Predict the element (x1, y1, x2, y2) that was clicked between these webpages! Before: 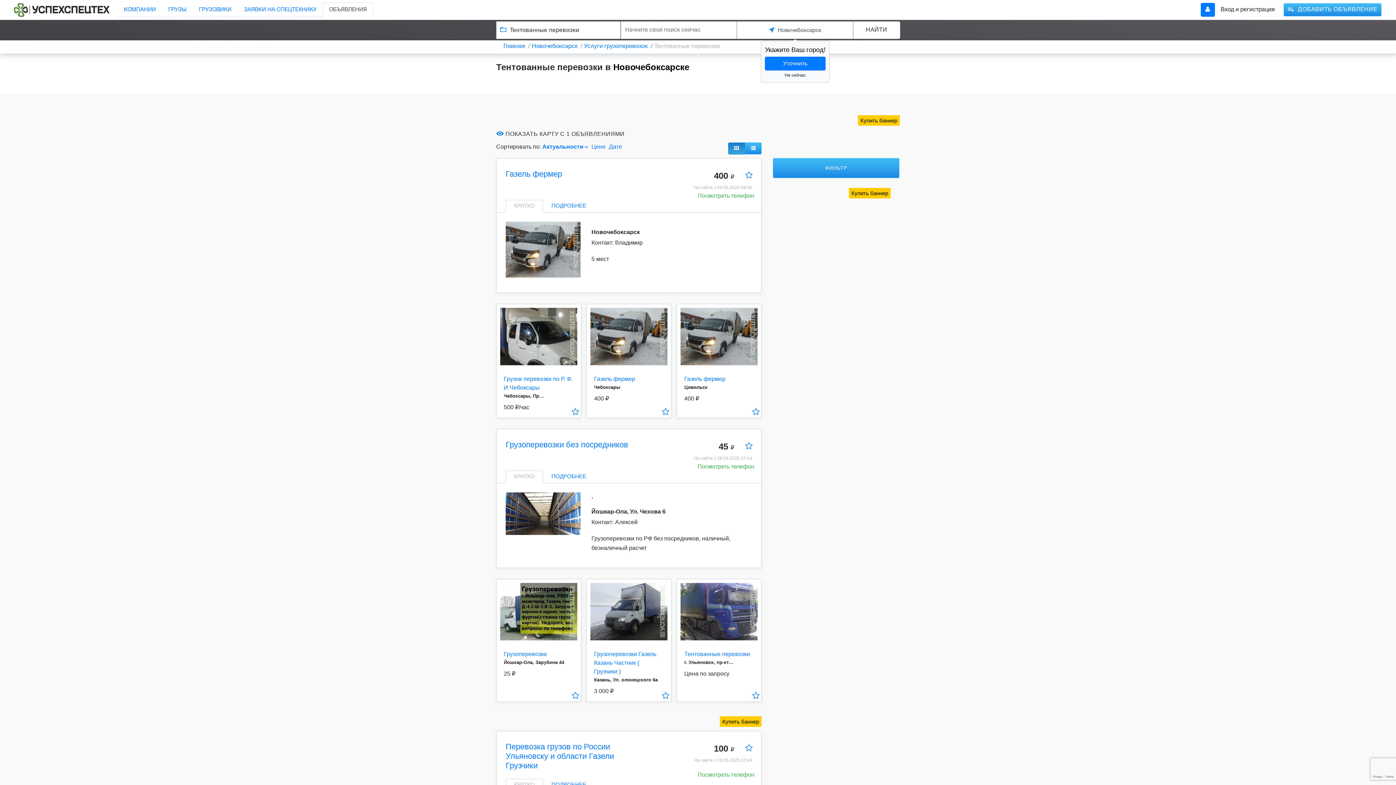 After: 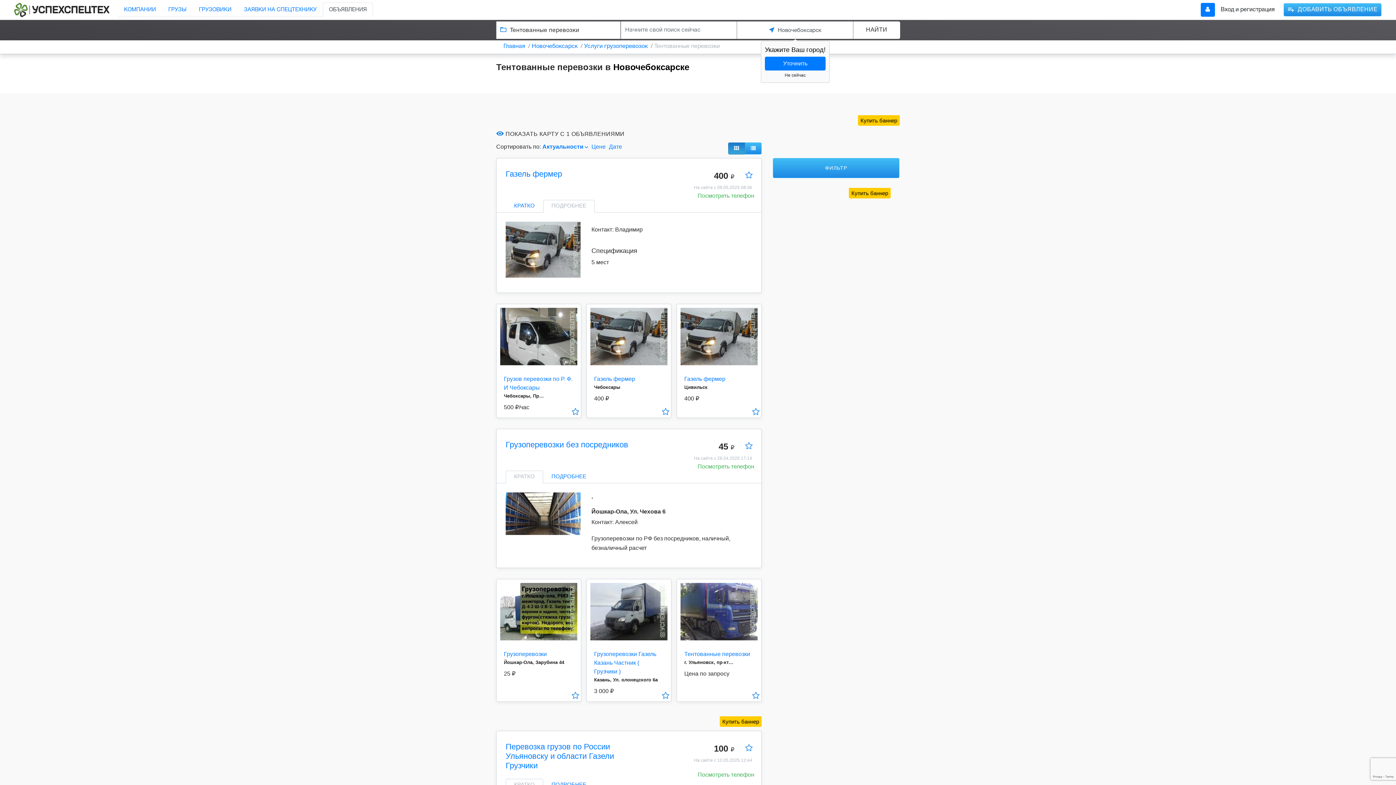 Action: bbox: (543, 200, 594, 212) label: ПОДРОБНЕЕ